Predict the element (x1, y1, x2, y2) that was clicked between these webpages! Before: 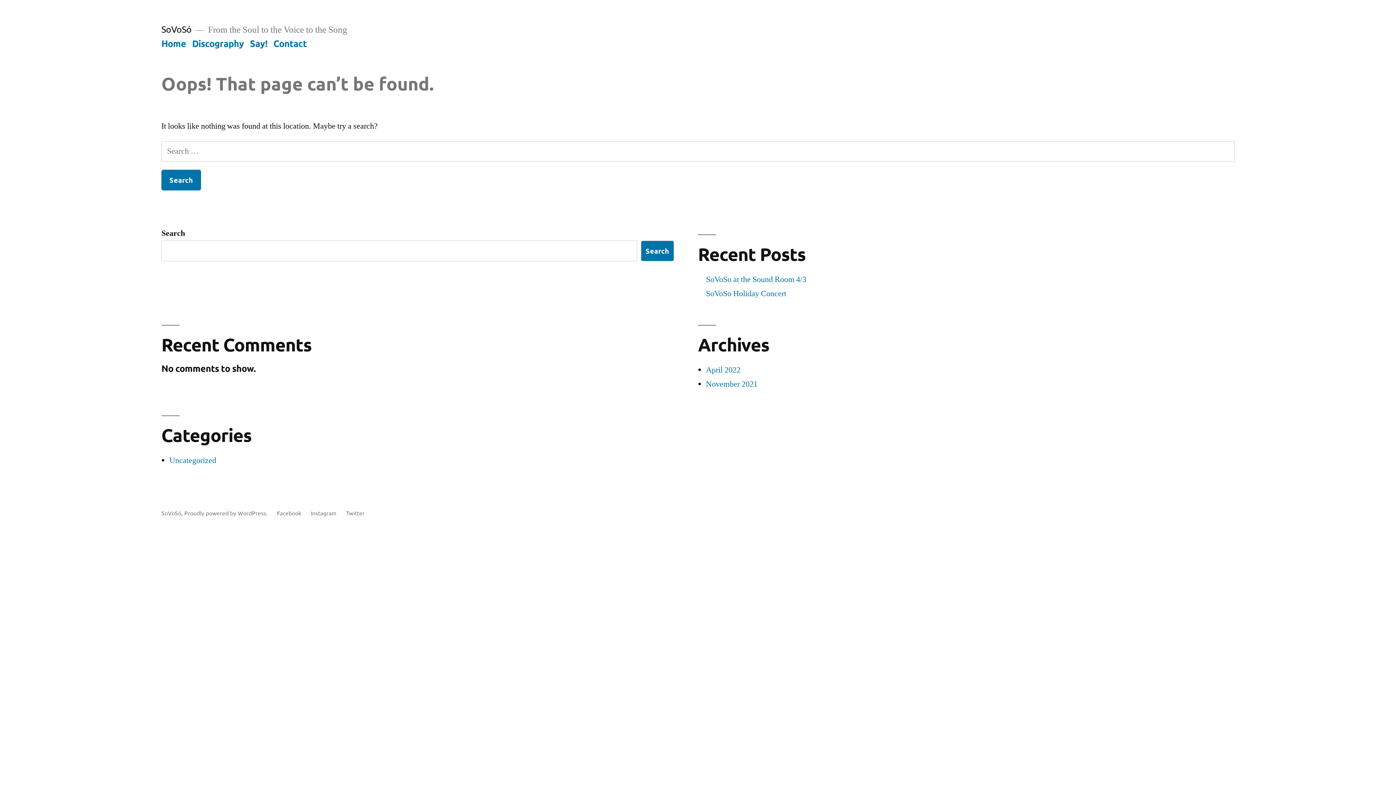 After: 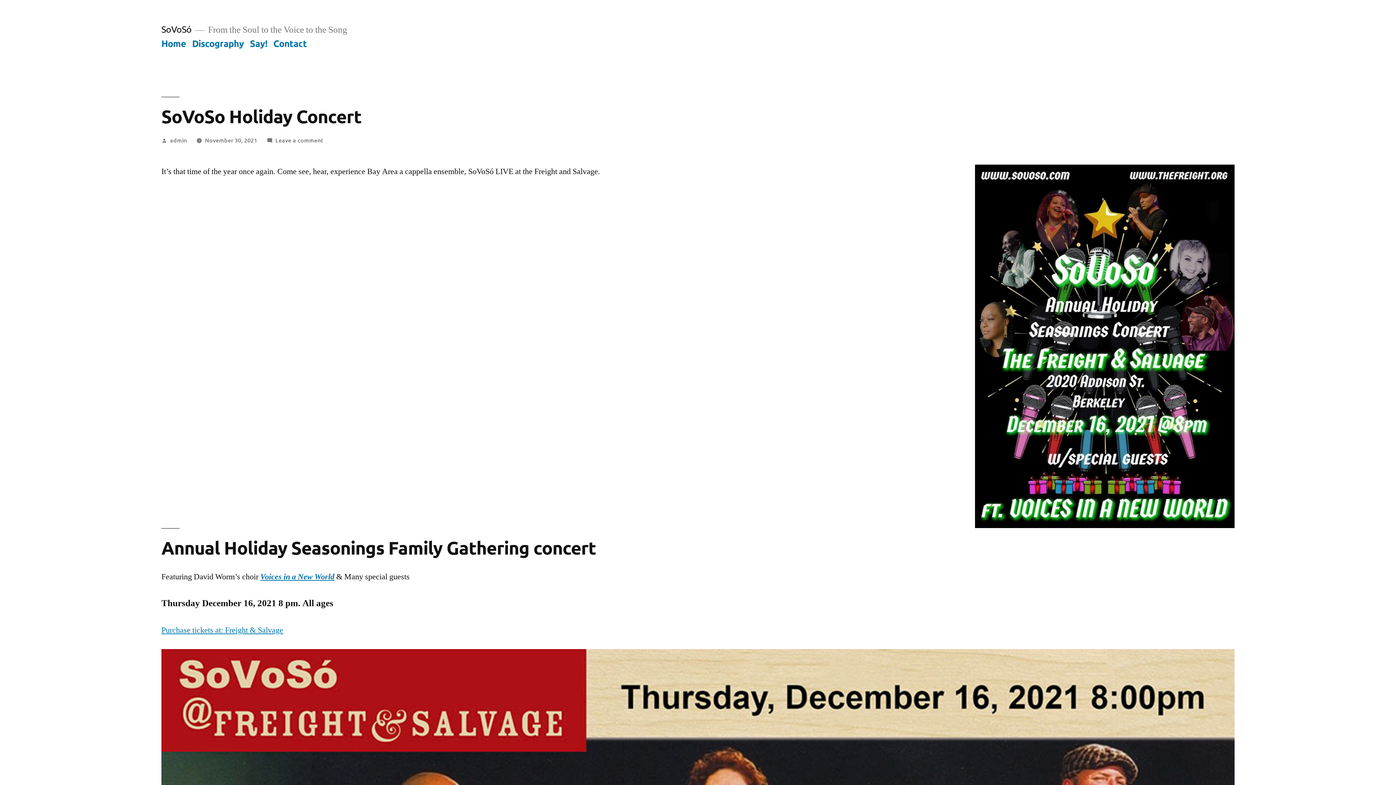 Action: label: SoVoSo Holiday Concert bbox: (706, 288, 786, 298)